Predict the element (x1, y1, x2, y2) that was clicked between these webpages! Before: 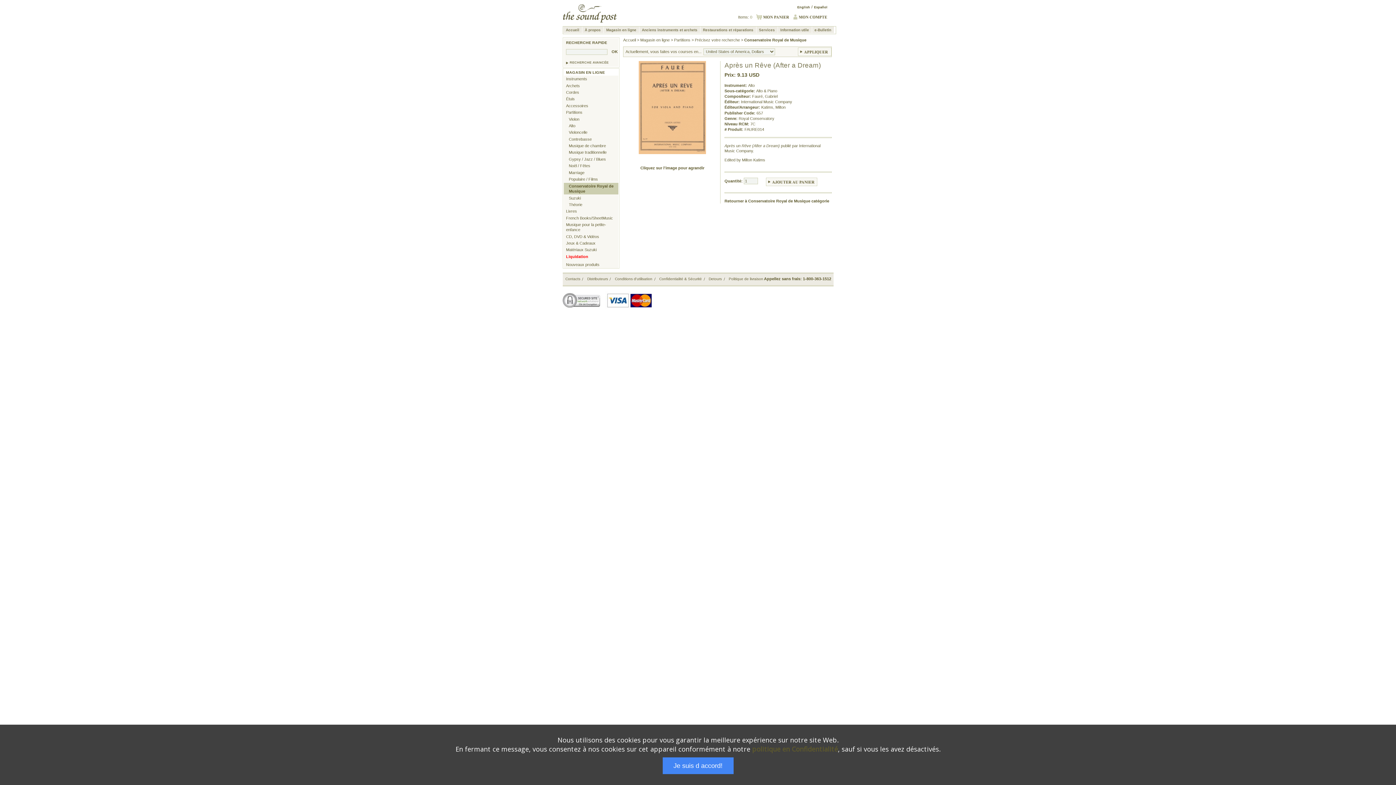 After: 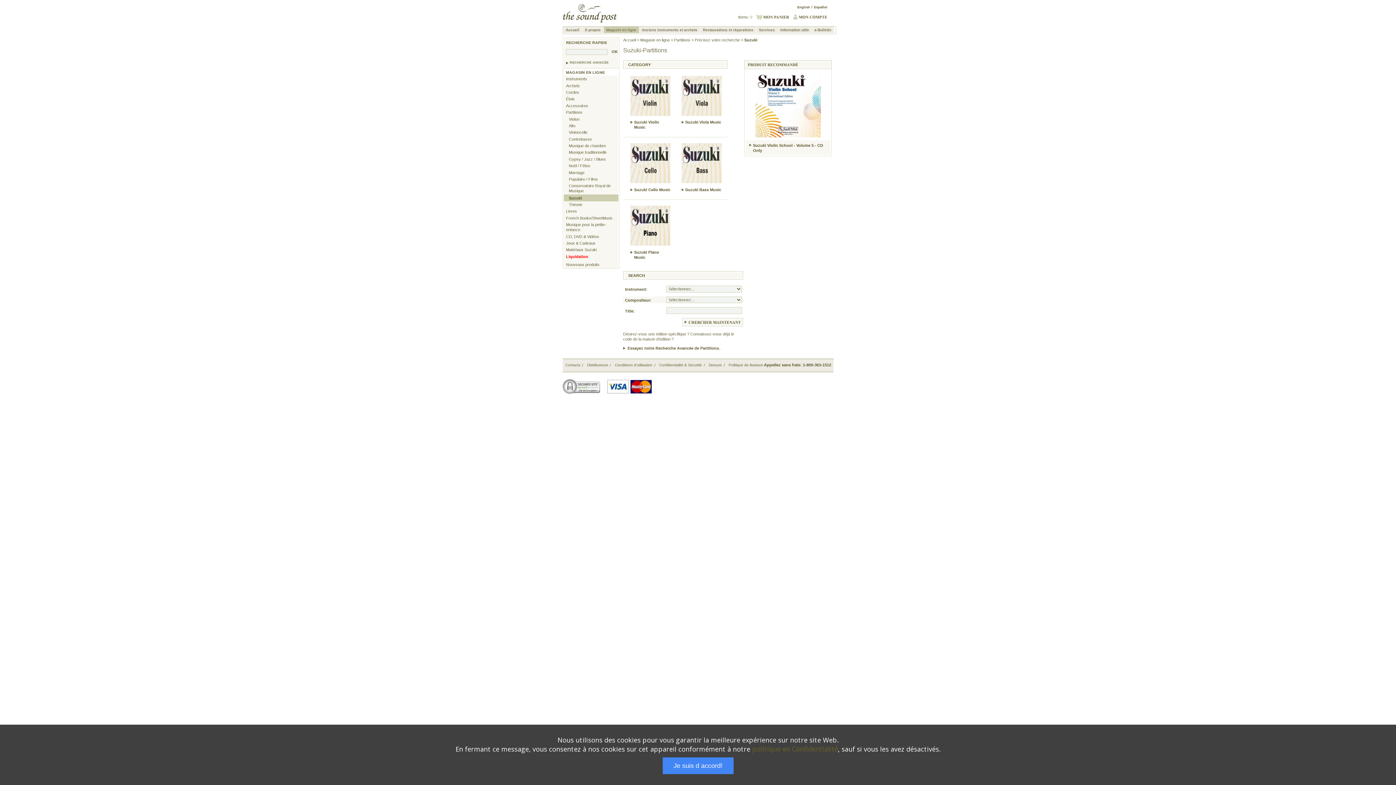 Action: label: Suzuki bbox: (563, 194, 618, 201)